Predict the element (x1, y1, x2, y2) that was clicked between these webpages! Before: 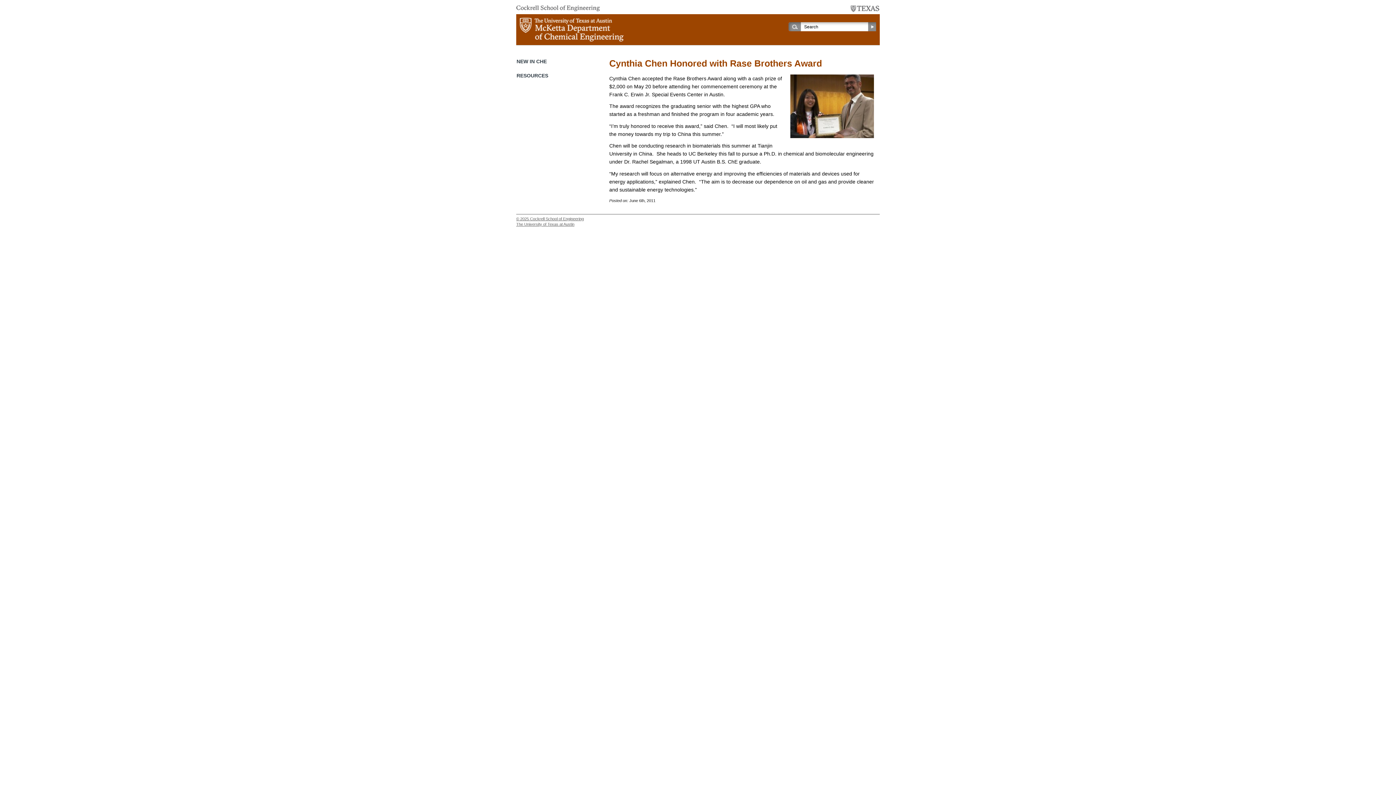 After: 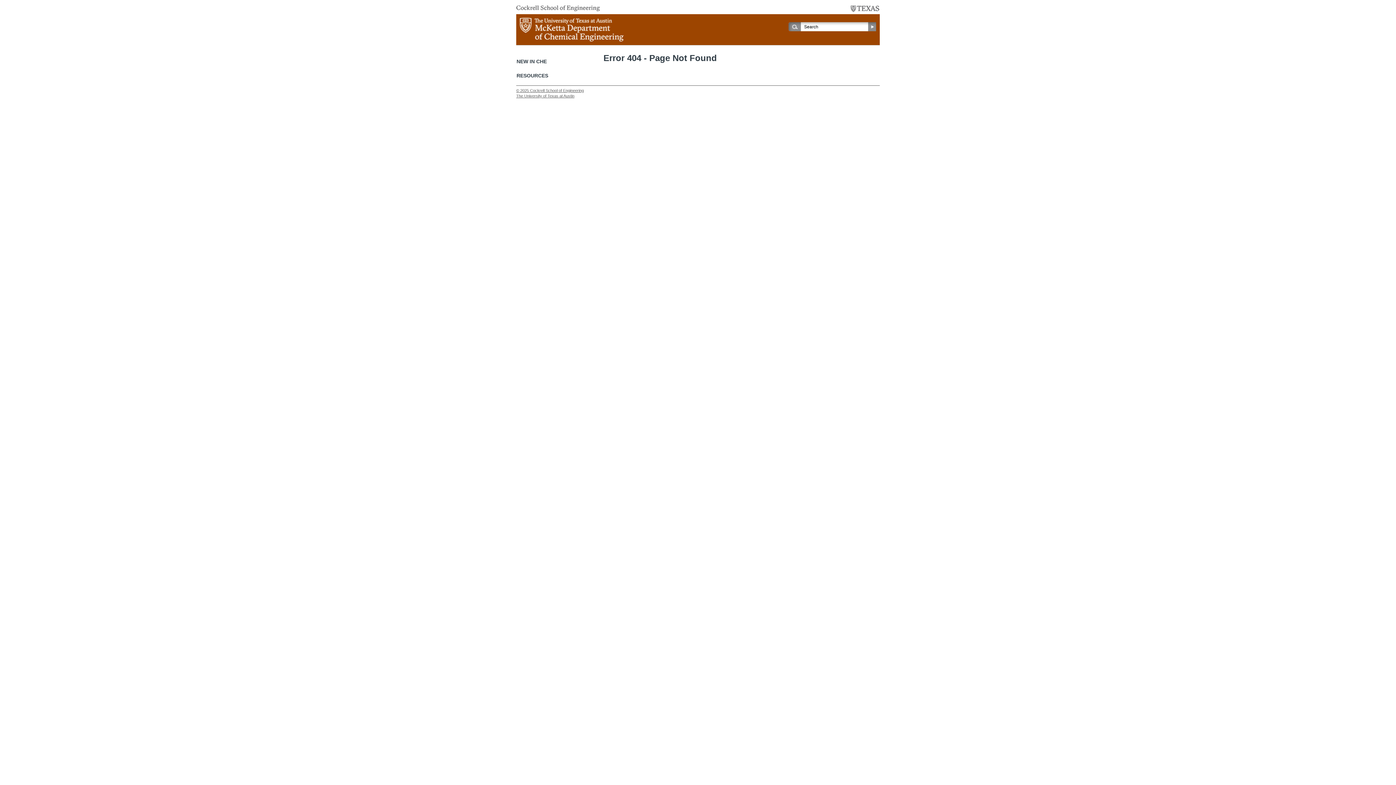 Action: bbox: (520, 17, 623, 41)